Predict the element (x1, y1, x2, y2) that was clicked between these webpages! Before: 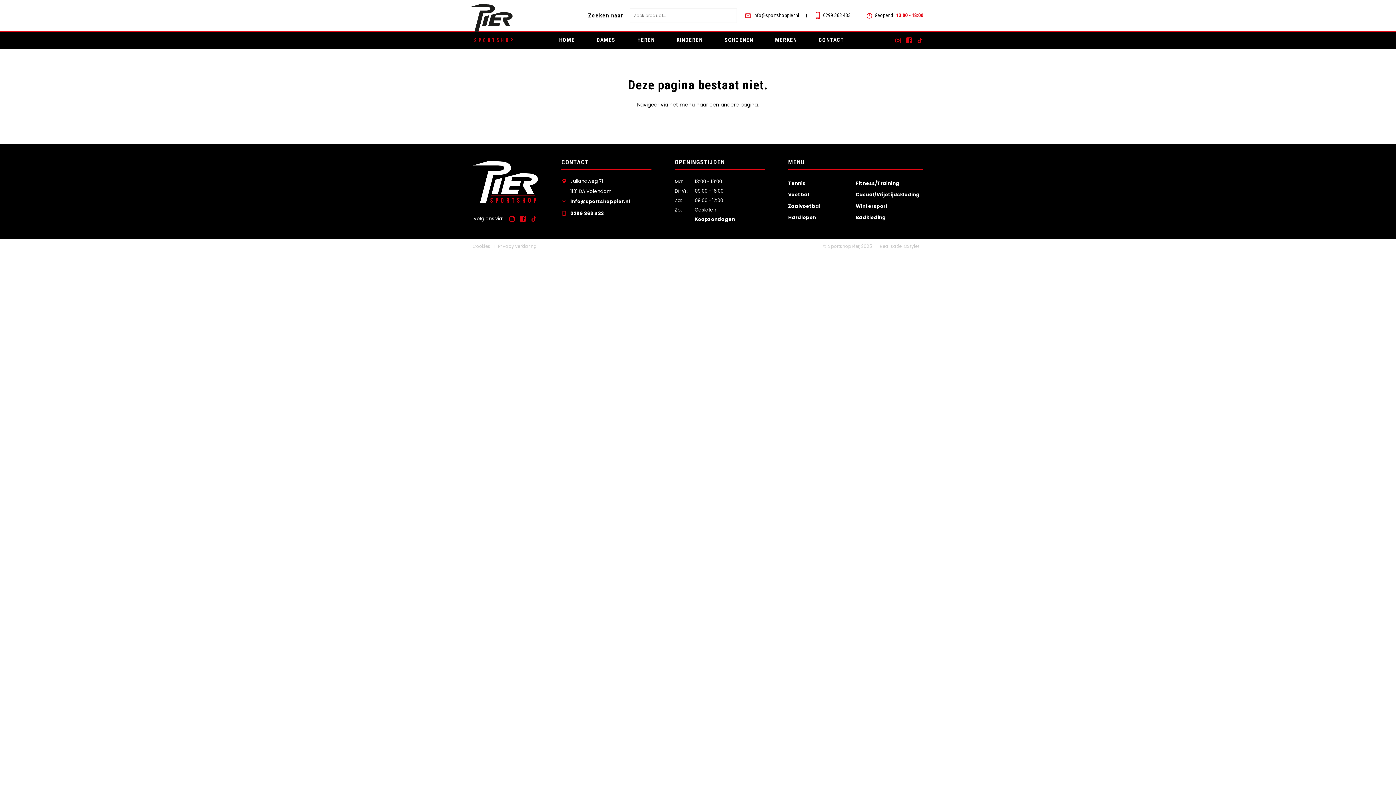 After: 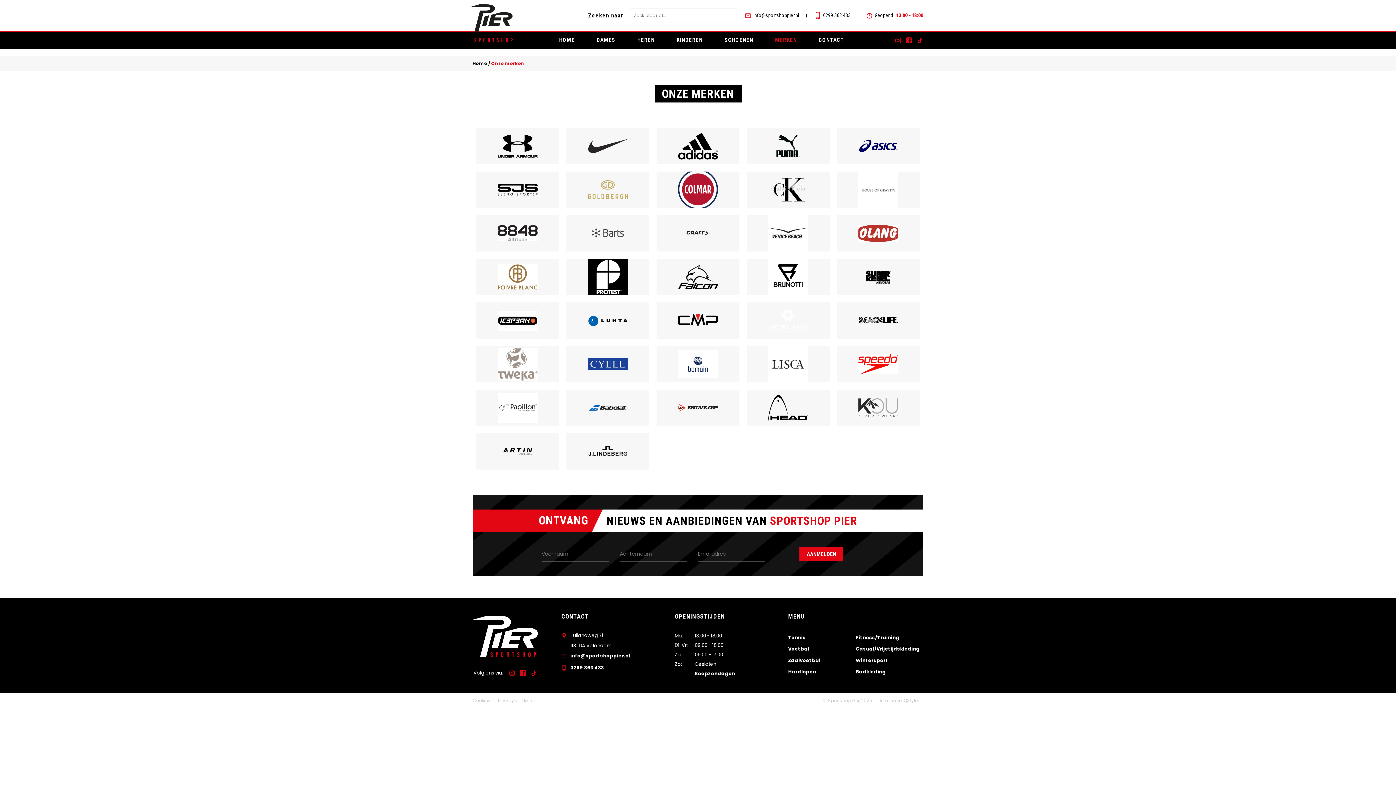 Action: bbox: (775, 36, 797, 43) label: MERKEN